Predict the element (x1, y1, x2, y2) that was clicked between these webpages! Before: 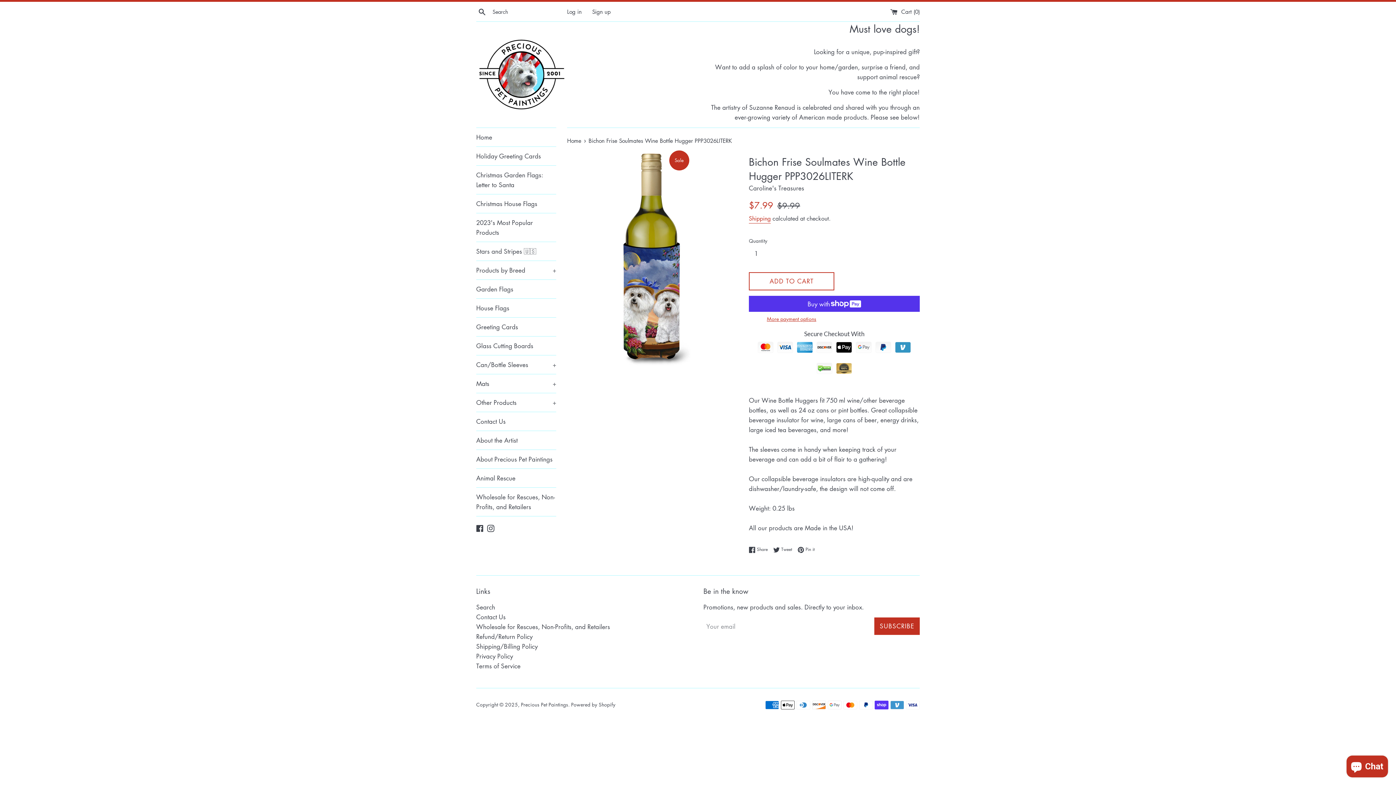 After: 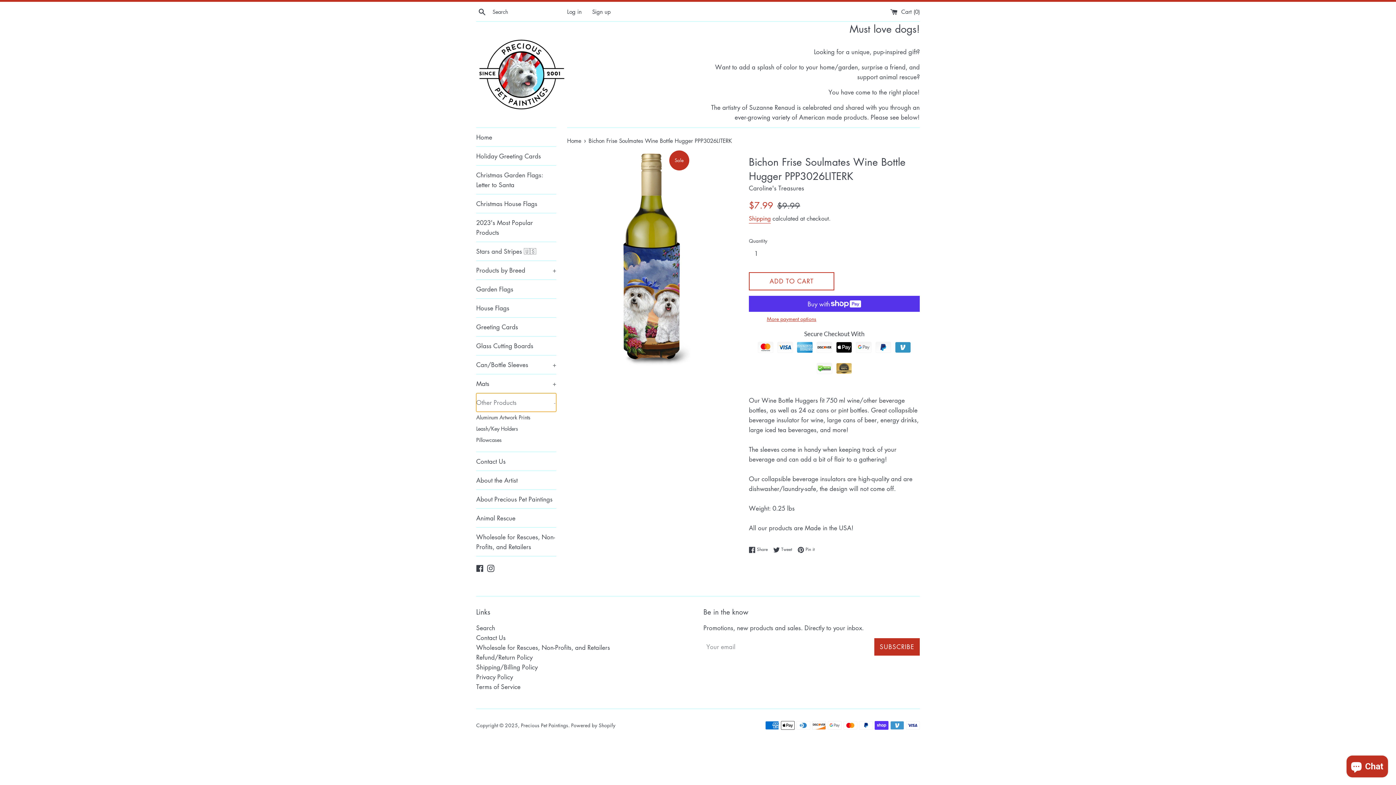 Action: label: Other Products
+ bbox: (476, 393, 556, 412)